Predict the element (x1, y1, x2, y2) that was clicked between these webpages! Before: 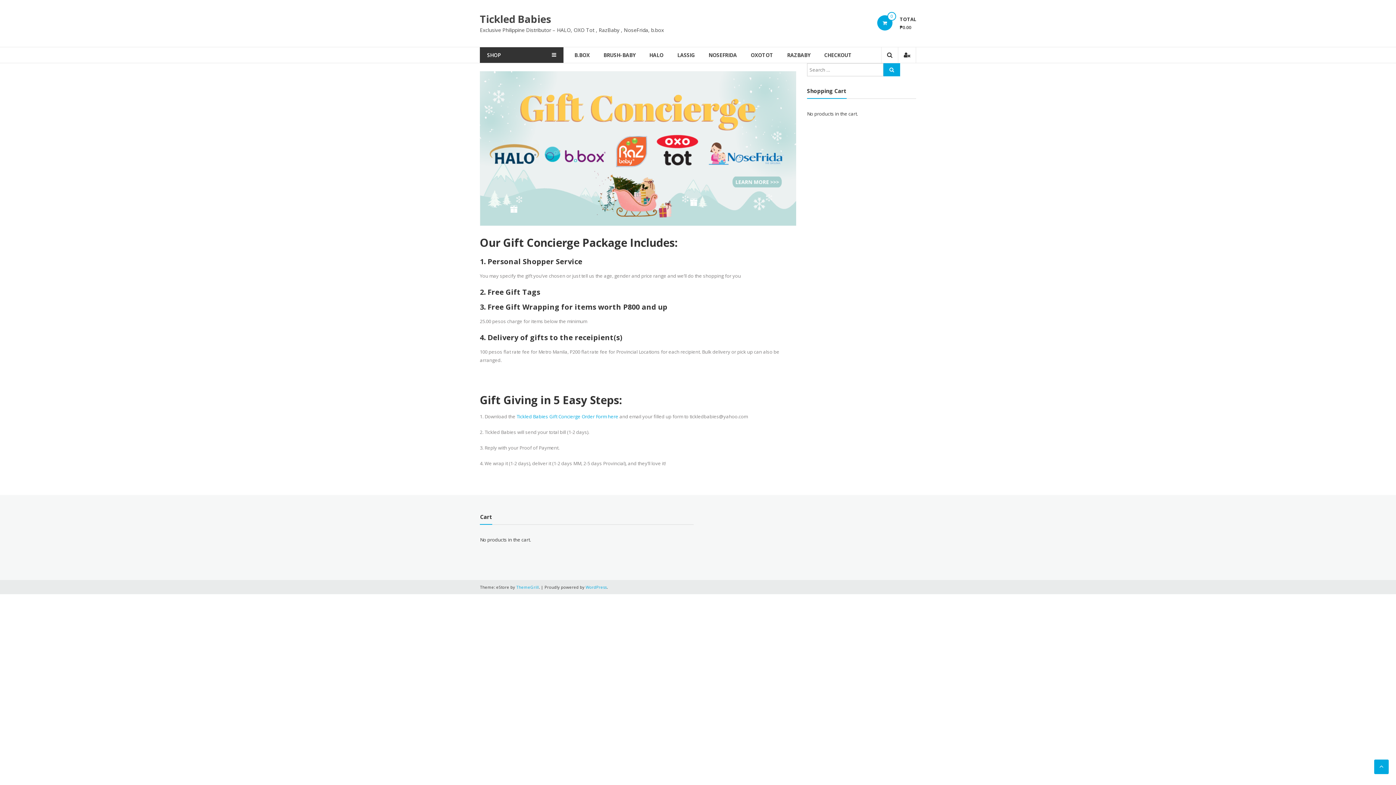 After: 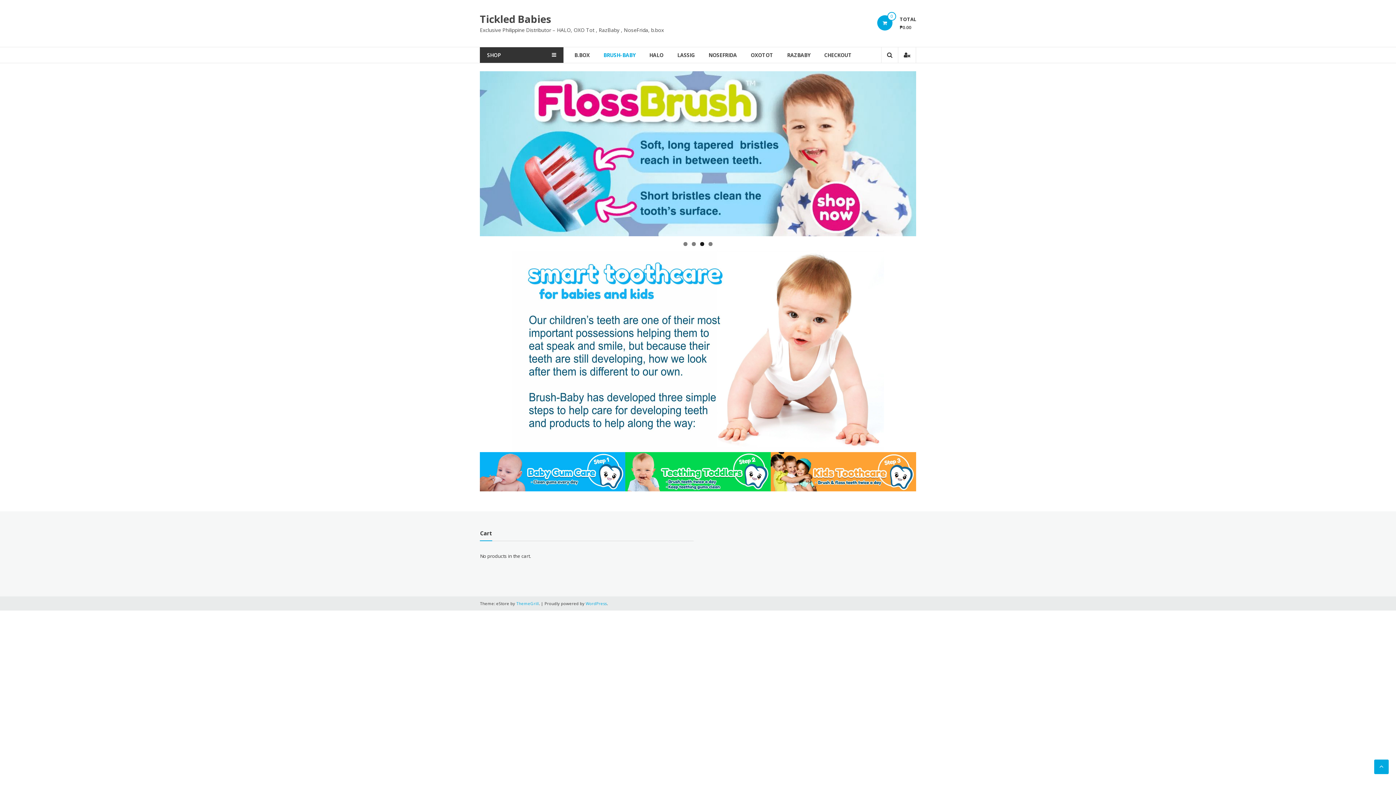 Action: label: BRUSH-BABY bbox: (603, 47, 635, 62)